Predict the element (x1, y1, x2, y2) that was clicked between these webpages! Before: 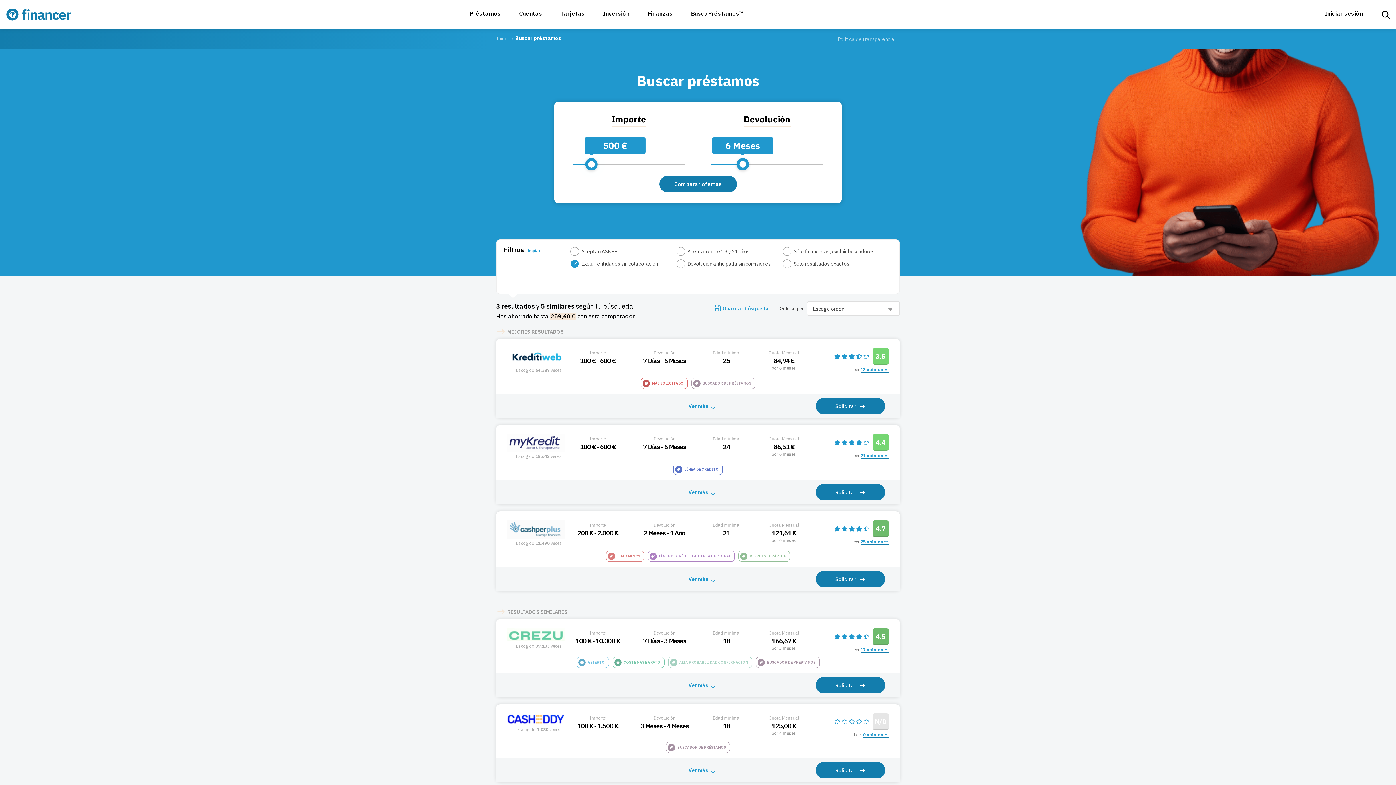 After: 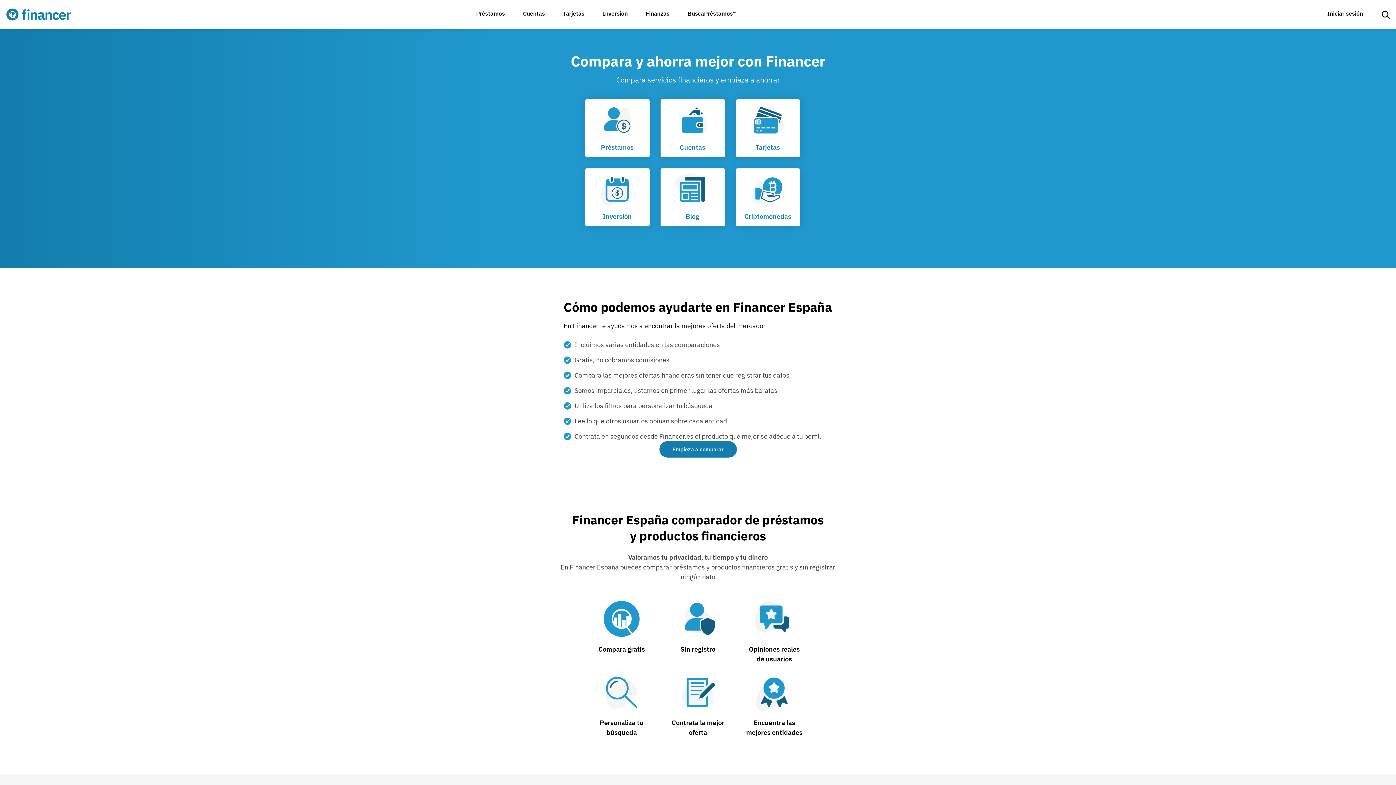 Action: bbox: (496, 35, 508, 40) label: Inicio